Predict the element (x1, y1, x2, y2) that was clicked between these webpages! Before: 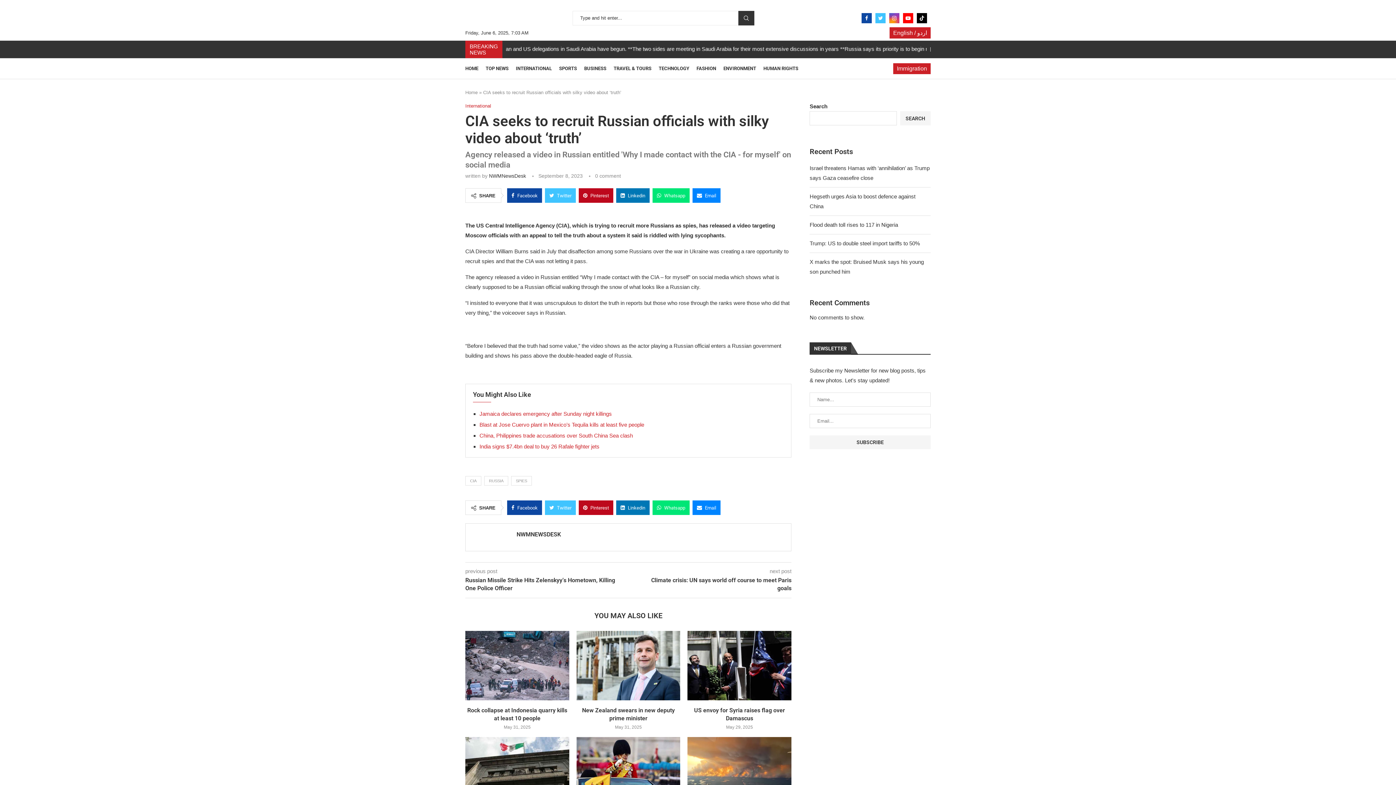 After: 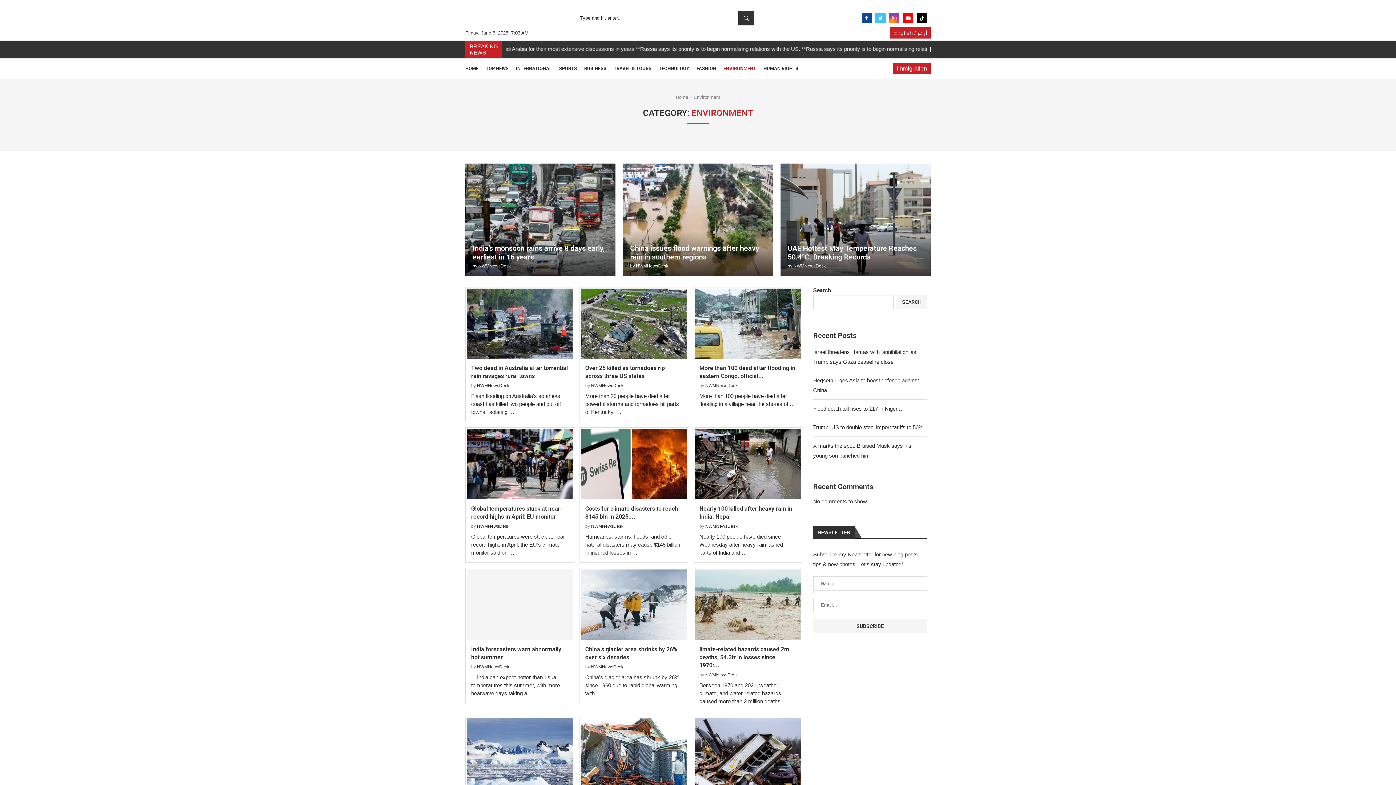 Action: label: ENVIRONMENT bbox: (723, 58, 756, 78)